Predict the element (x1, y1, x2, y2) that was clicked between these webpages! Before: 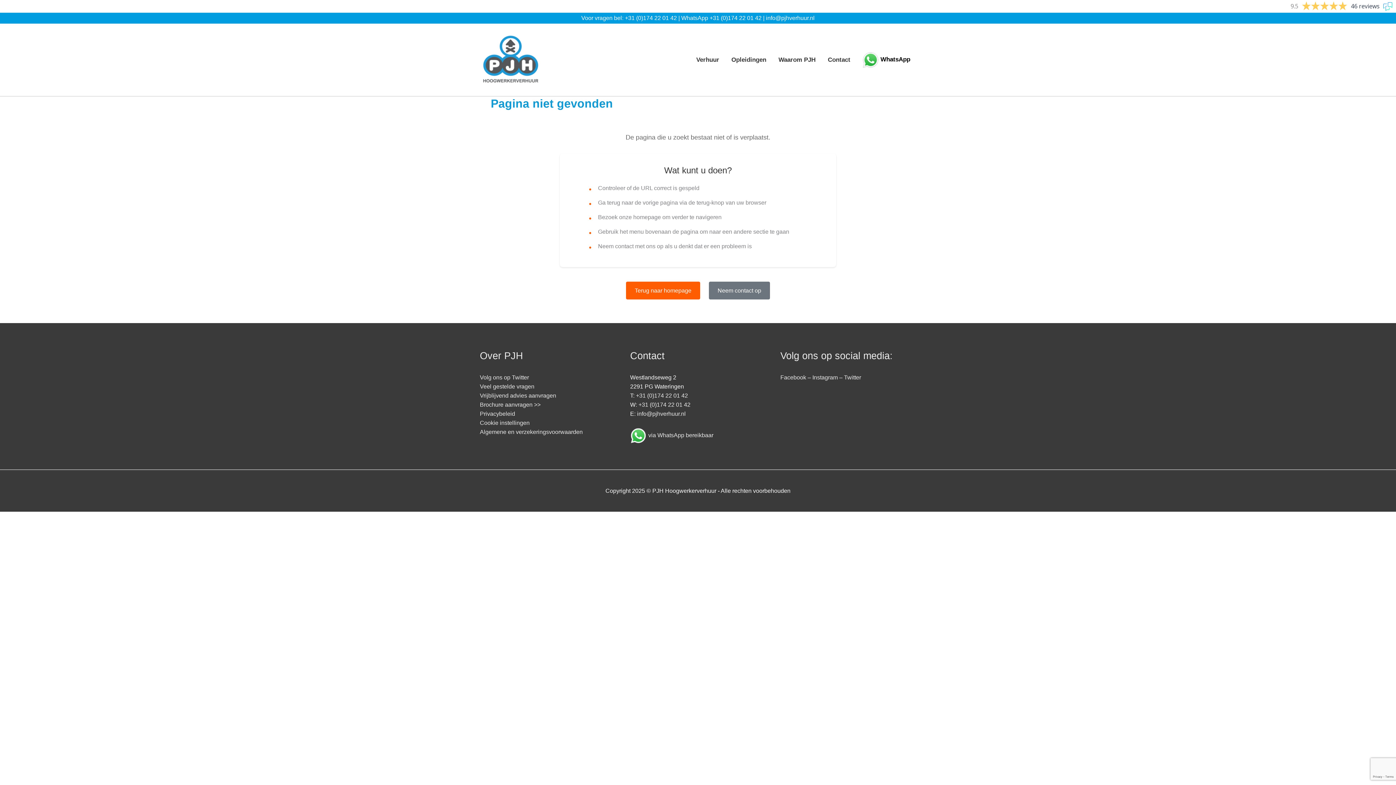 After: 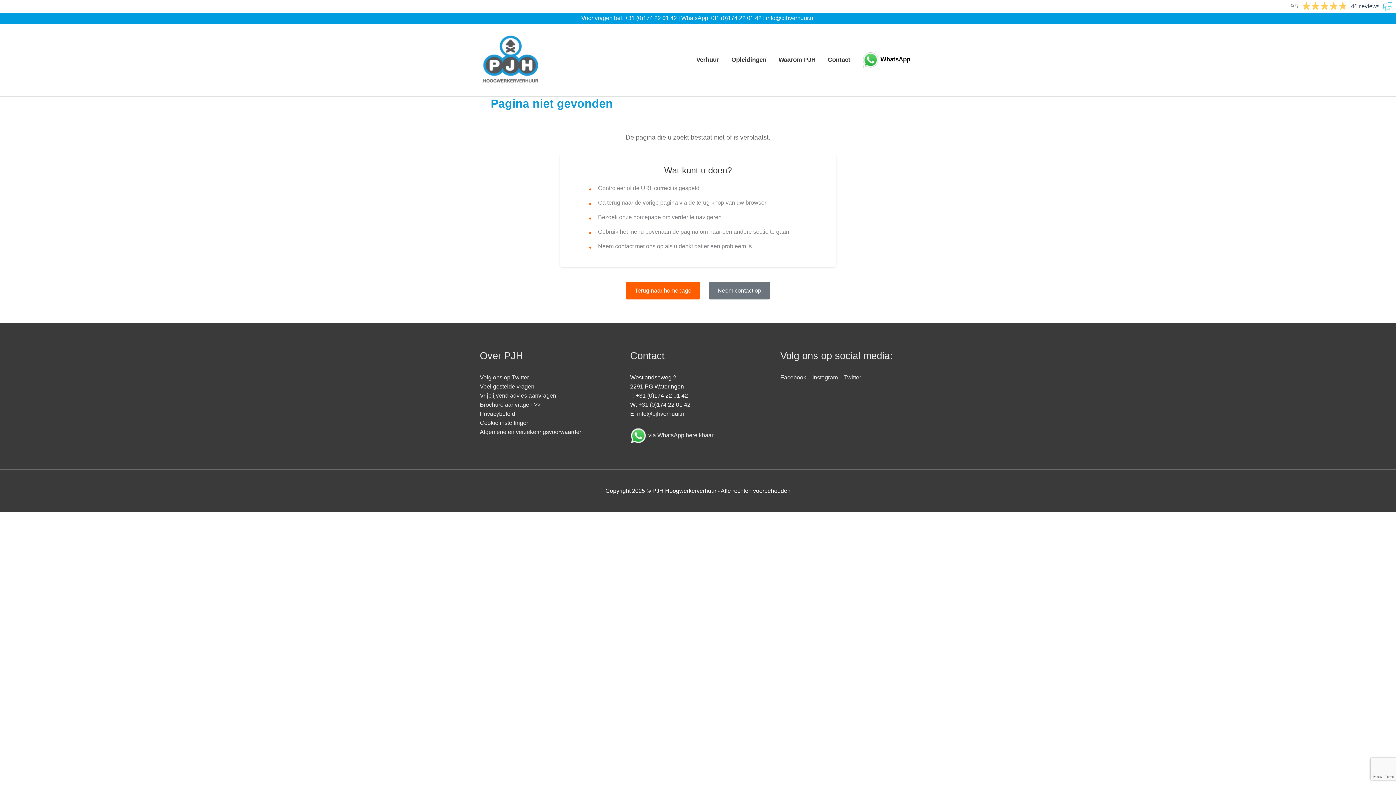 Action: label: +31 (0)174 22 01 42 bbox: (636, 392, 688, 398)